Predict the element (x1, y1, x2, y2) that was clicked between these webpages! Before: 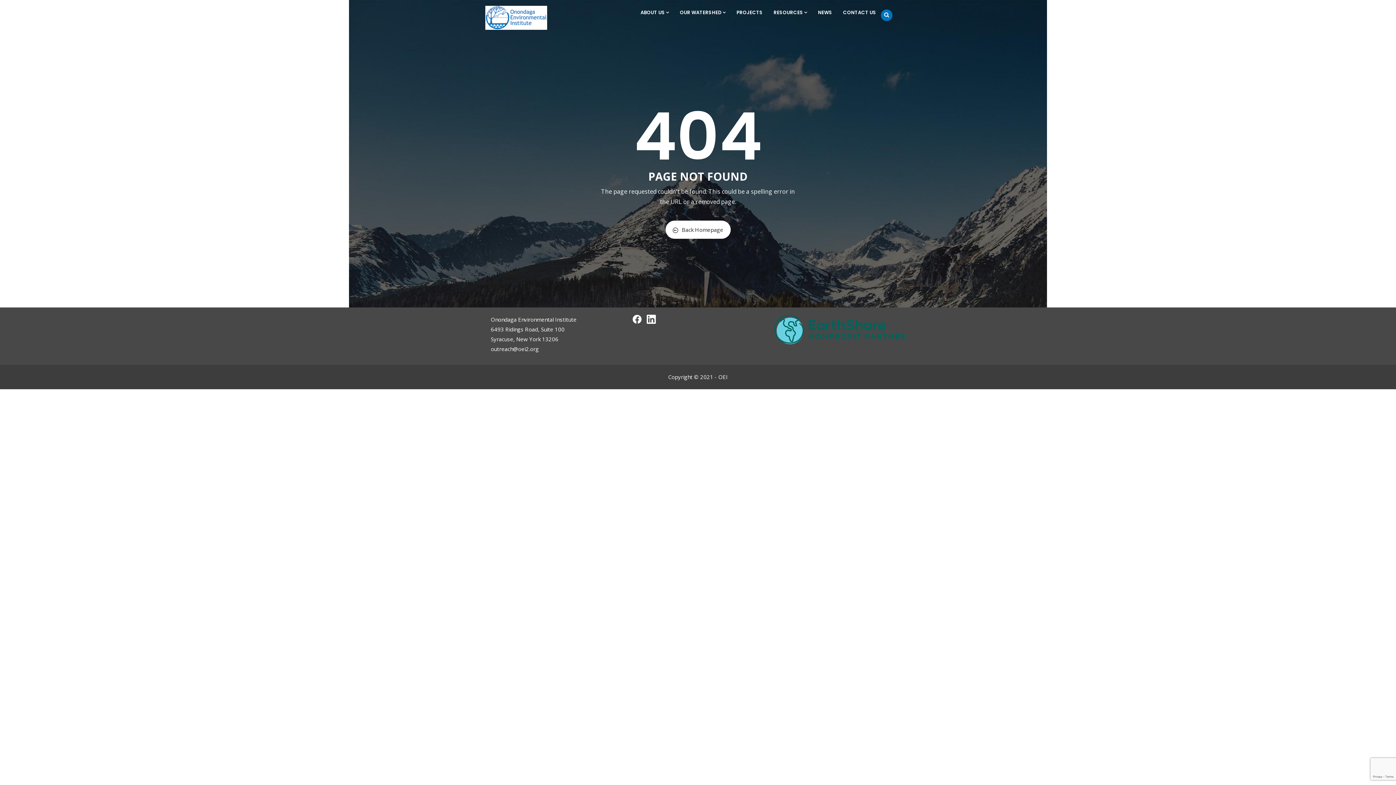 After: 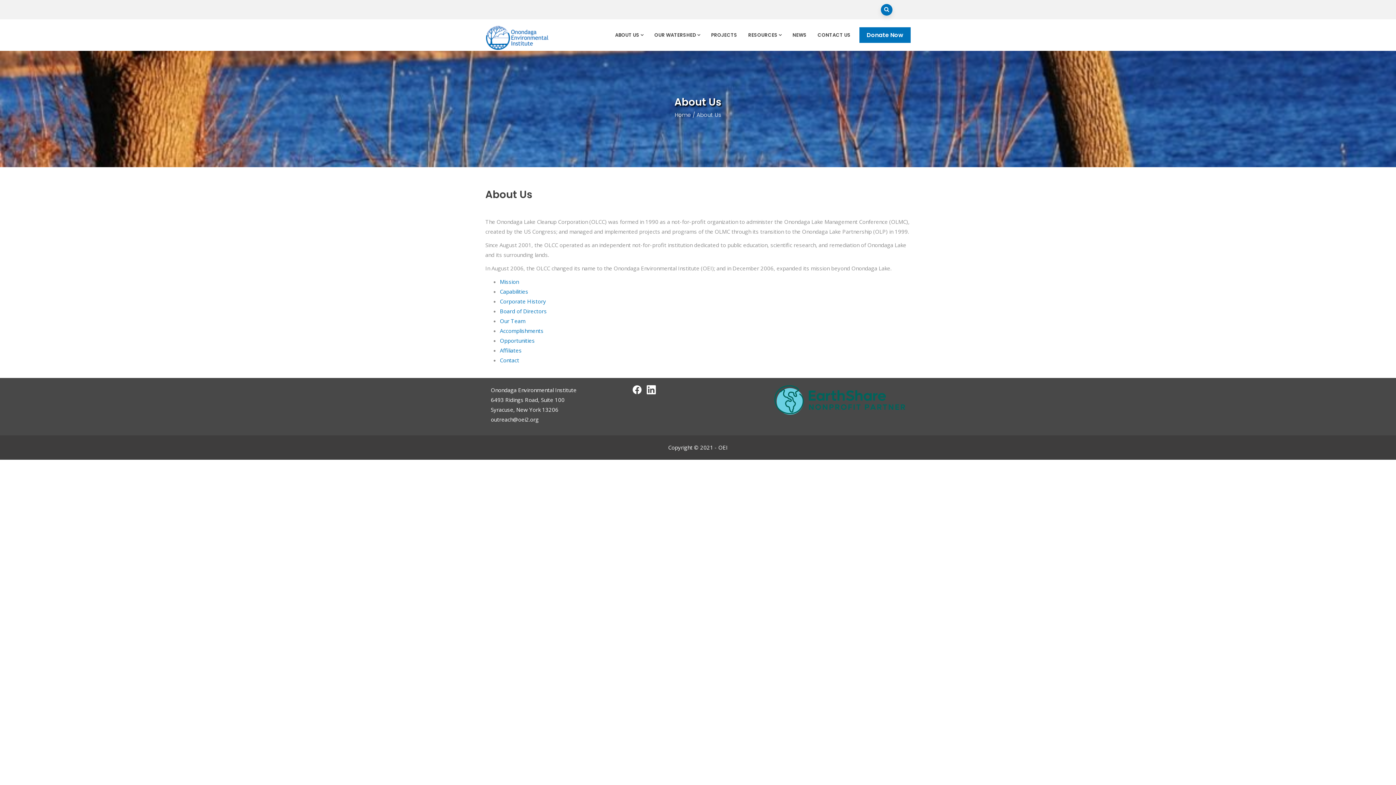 Action: label: ABOUT US bbox: (635, 0, 674, 24)